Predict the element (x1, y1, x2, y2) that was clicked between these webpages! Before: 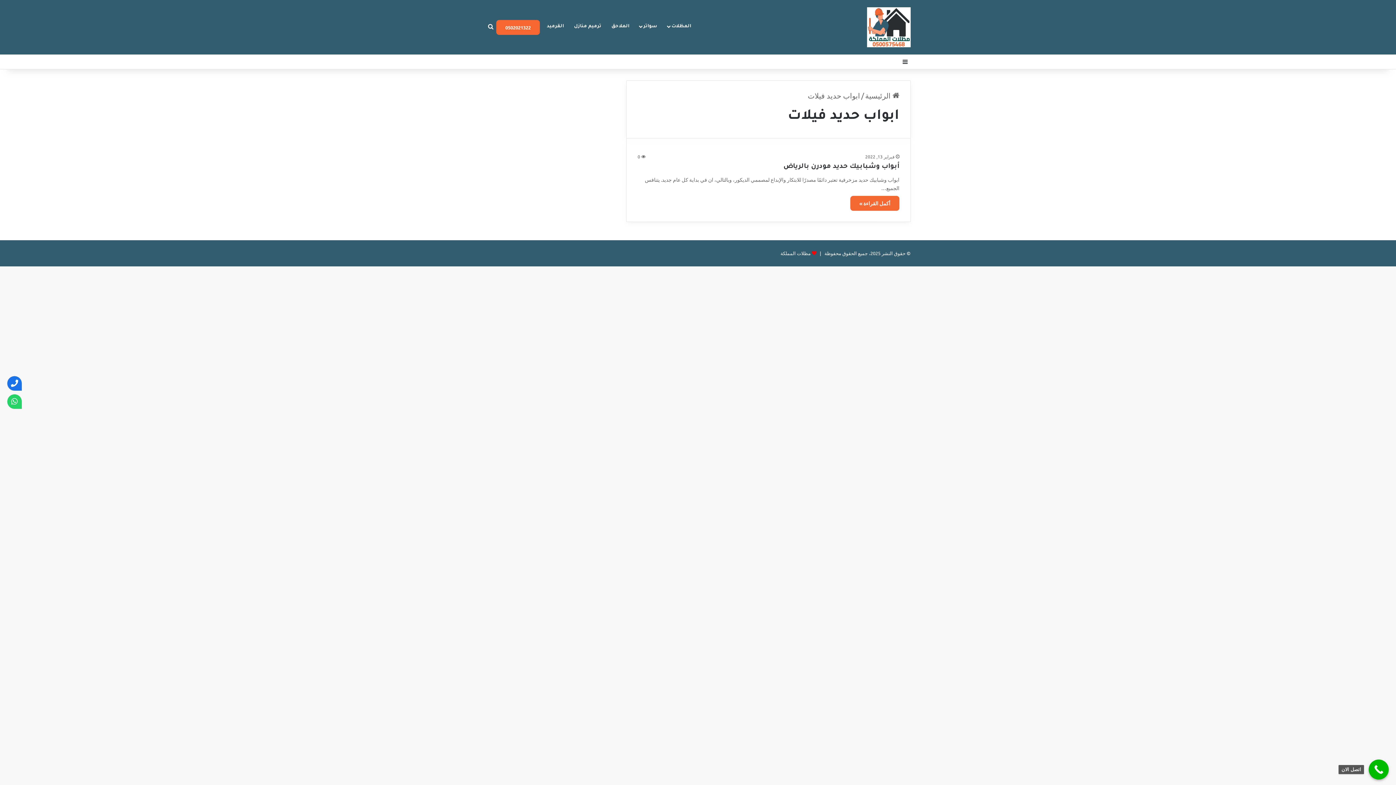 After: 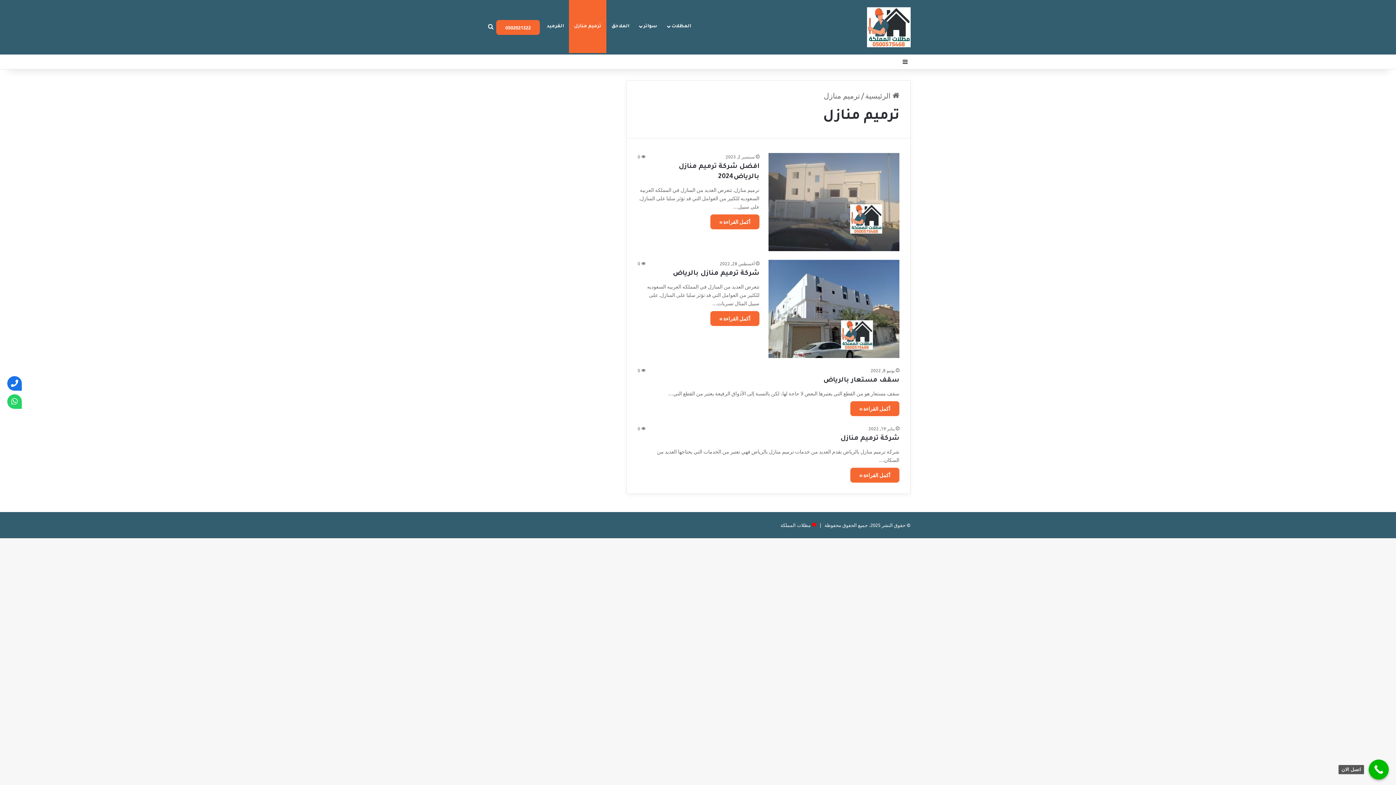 Action: bbox: (569, 0, 606, 53) label: ترميم منازل